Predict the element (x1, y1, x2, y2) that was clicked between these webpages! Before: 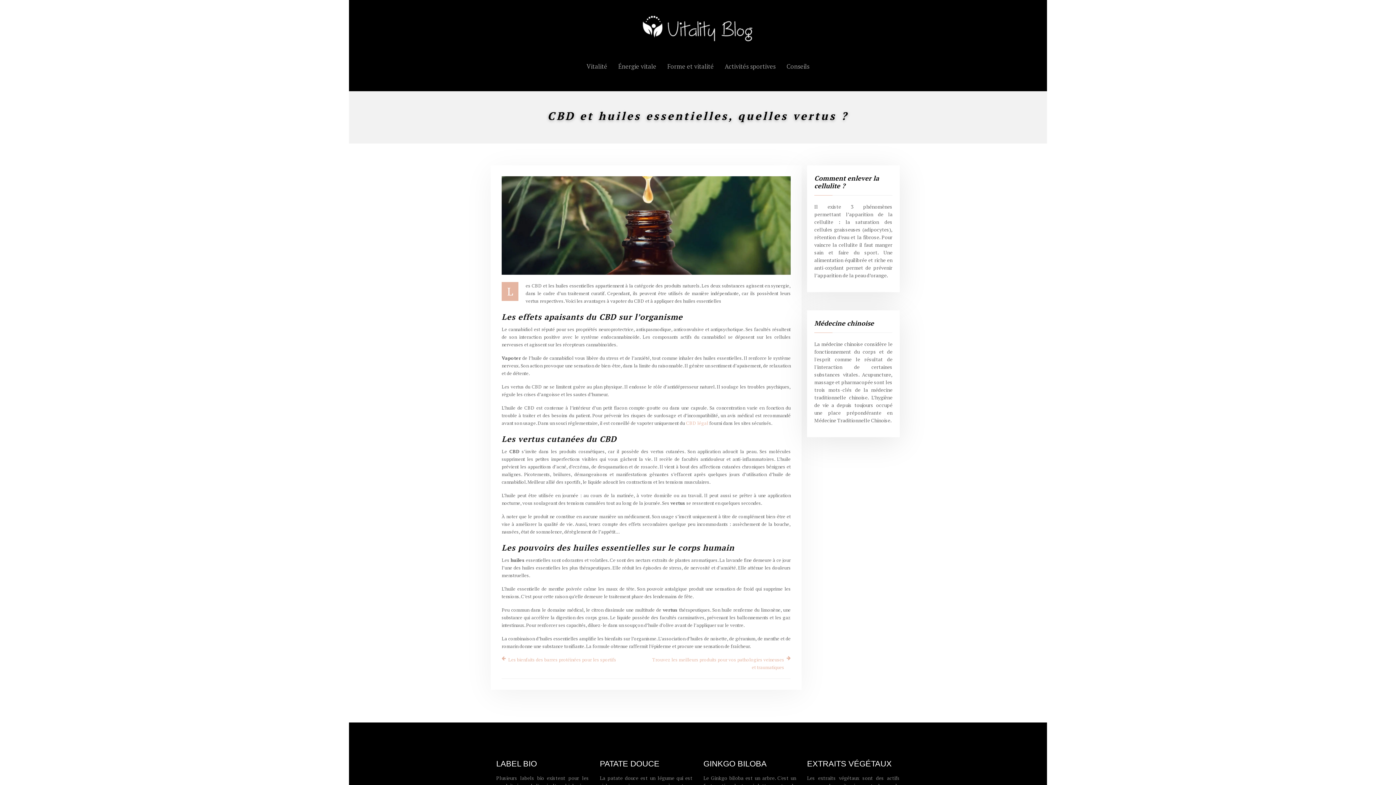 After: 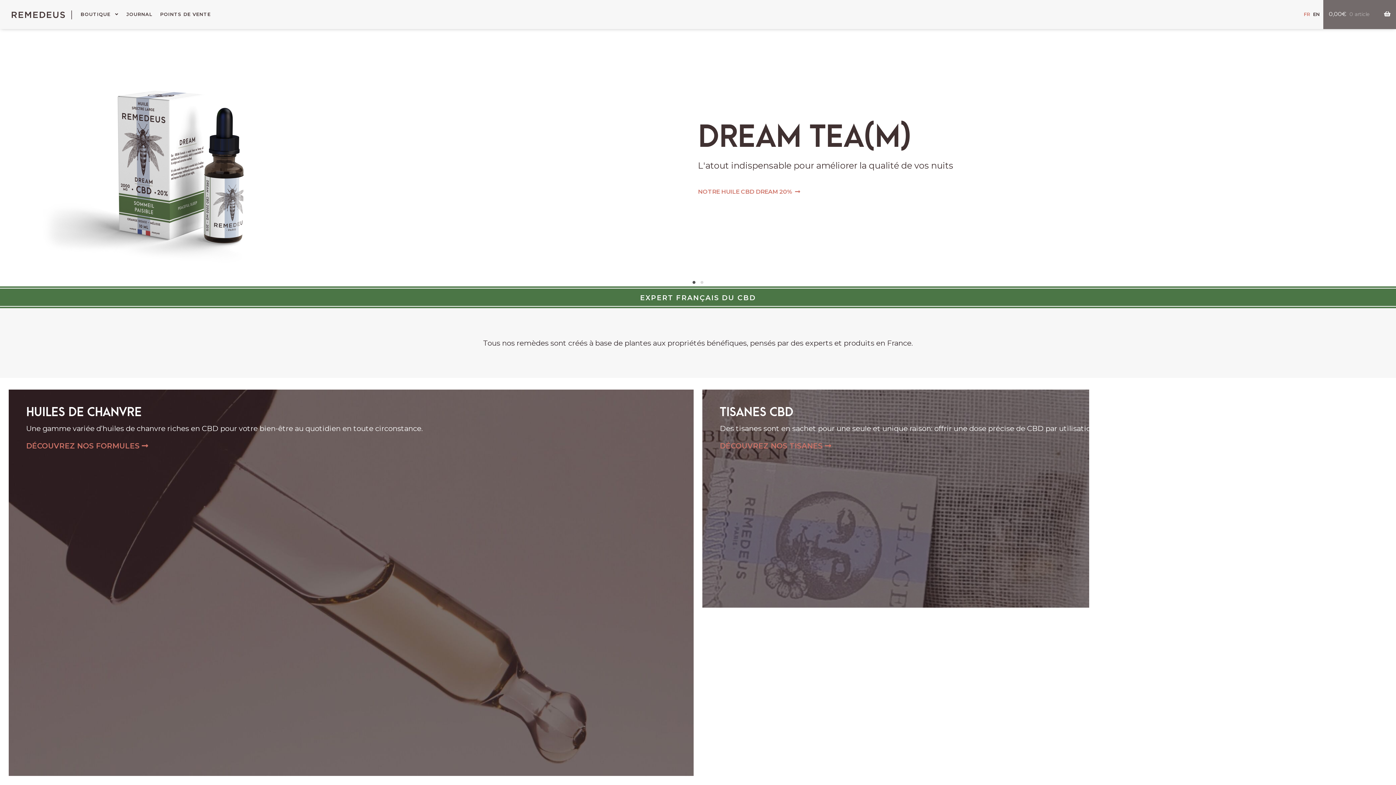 Action: label: CBD légal bbox: (686, 420, 708, 426)